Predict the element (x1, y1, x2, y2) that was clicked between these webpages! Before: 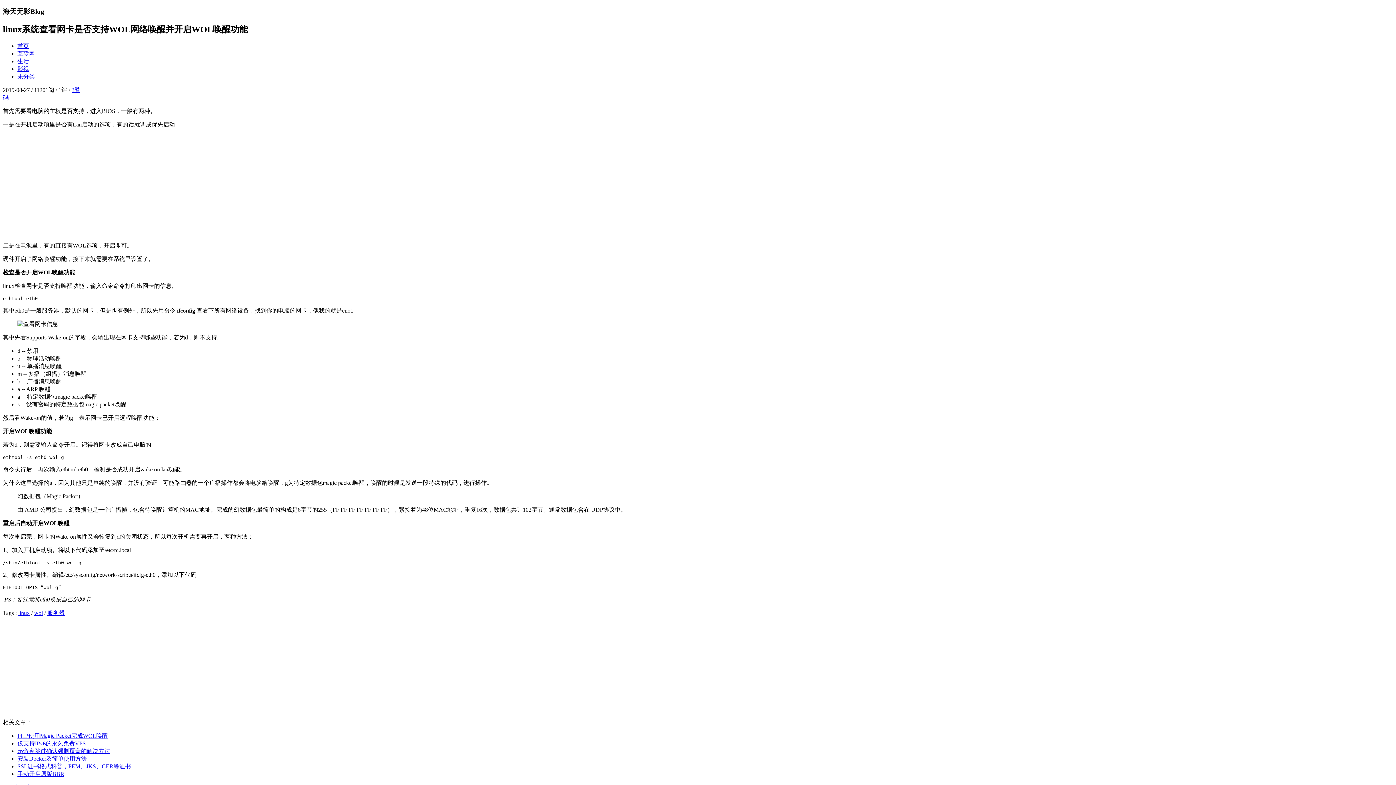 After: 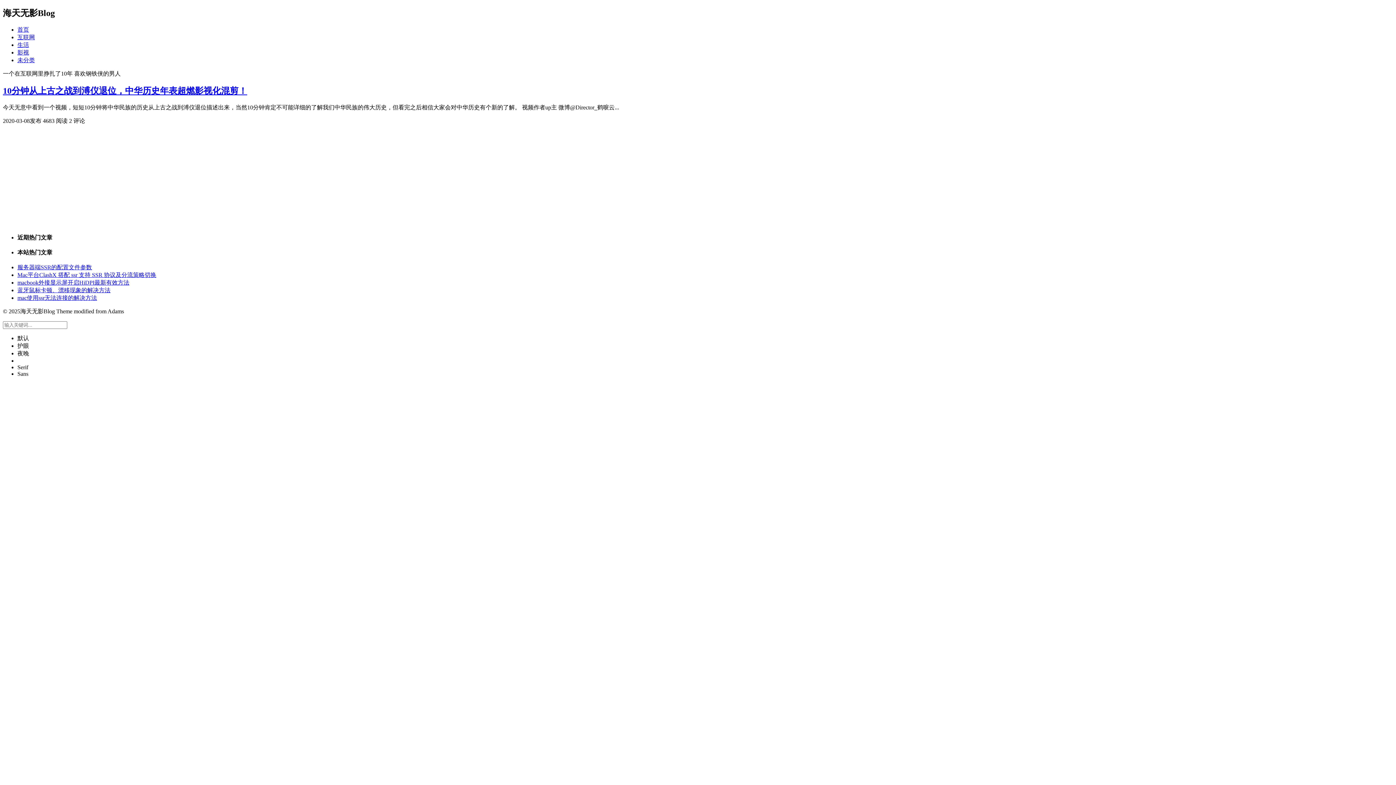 Action: label: 影视 bbox: (17, 65, 29, 71)